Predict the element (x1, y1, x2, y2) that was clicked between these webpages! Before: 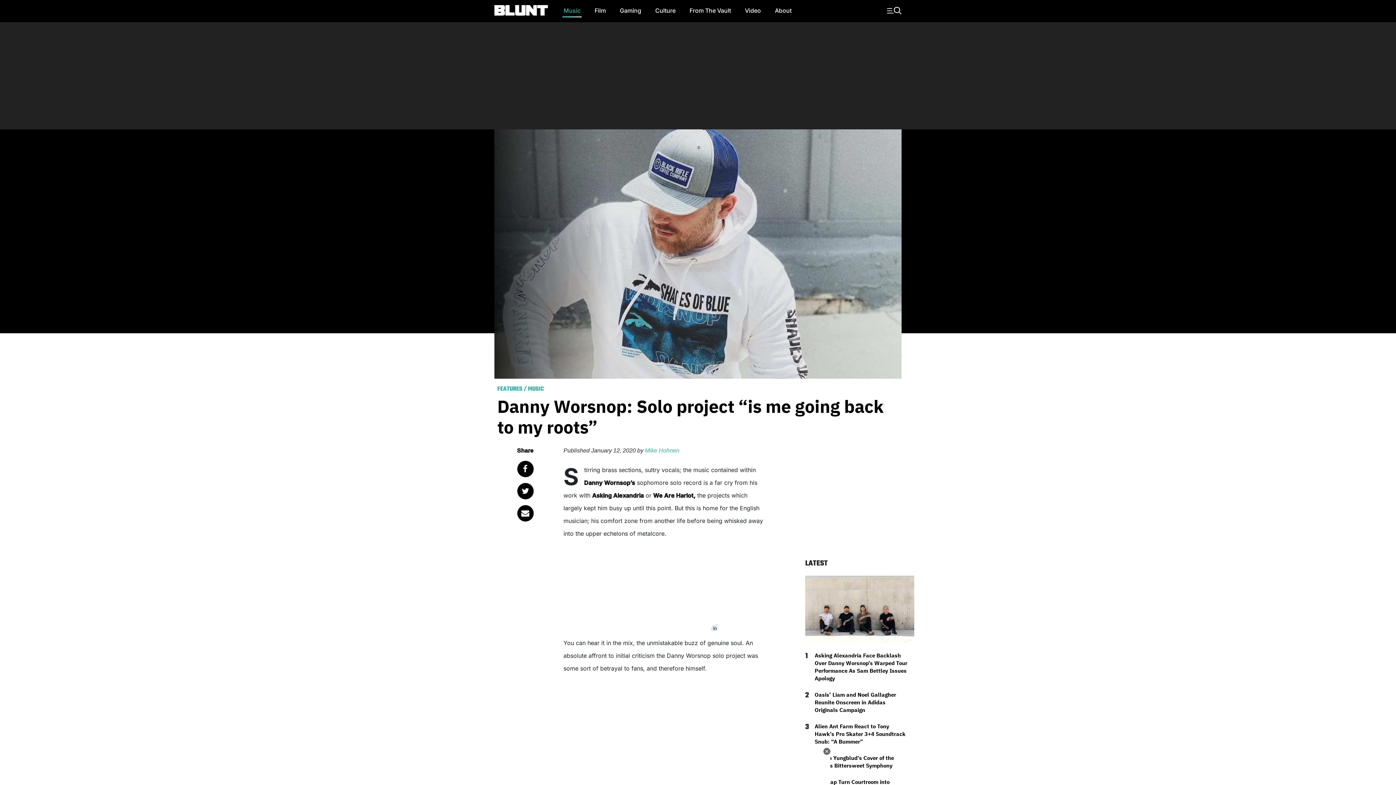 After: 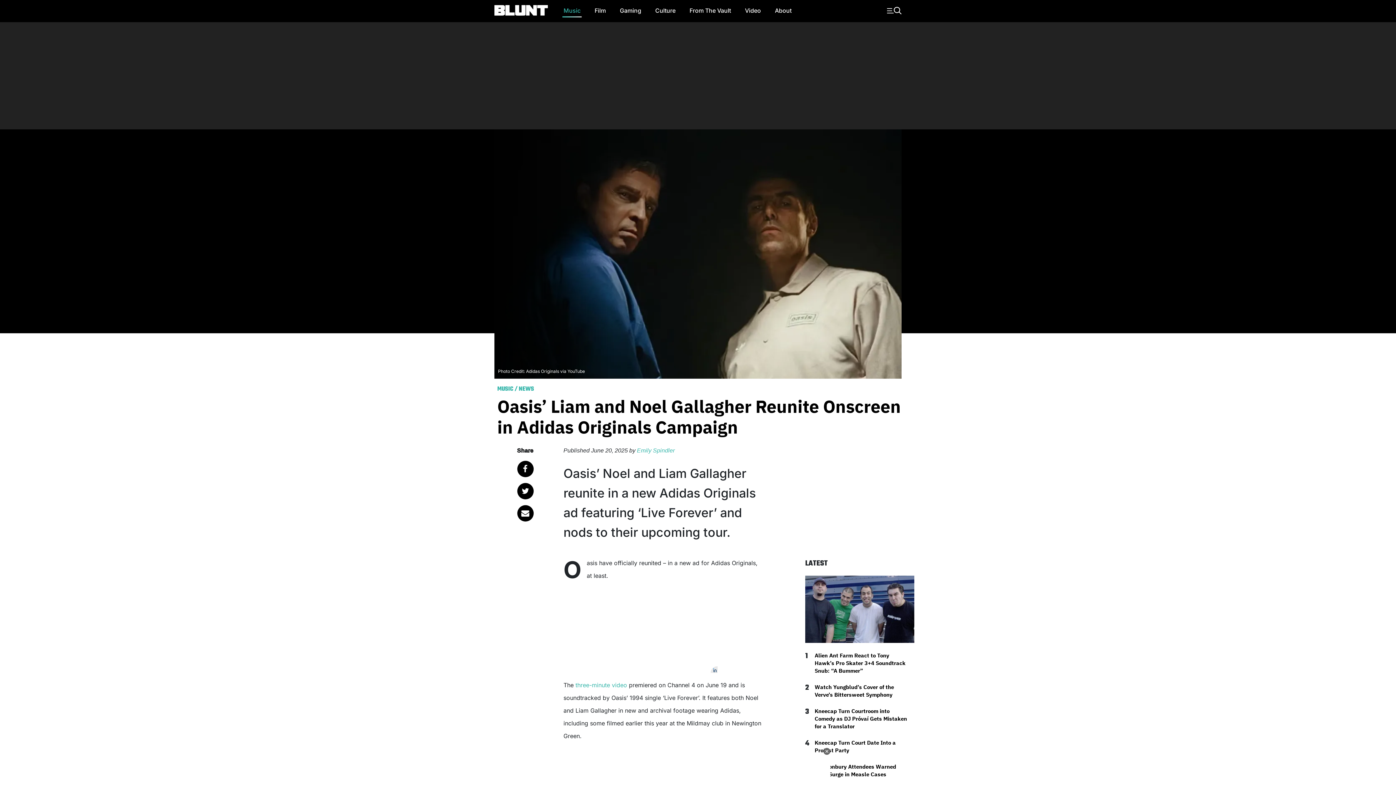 Action: bbox: (814, 691, 908, 714) label: Oasis’ Liam and Noel Gallagher Reunite Onscreen in Adidas Originals Campaign